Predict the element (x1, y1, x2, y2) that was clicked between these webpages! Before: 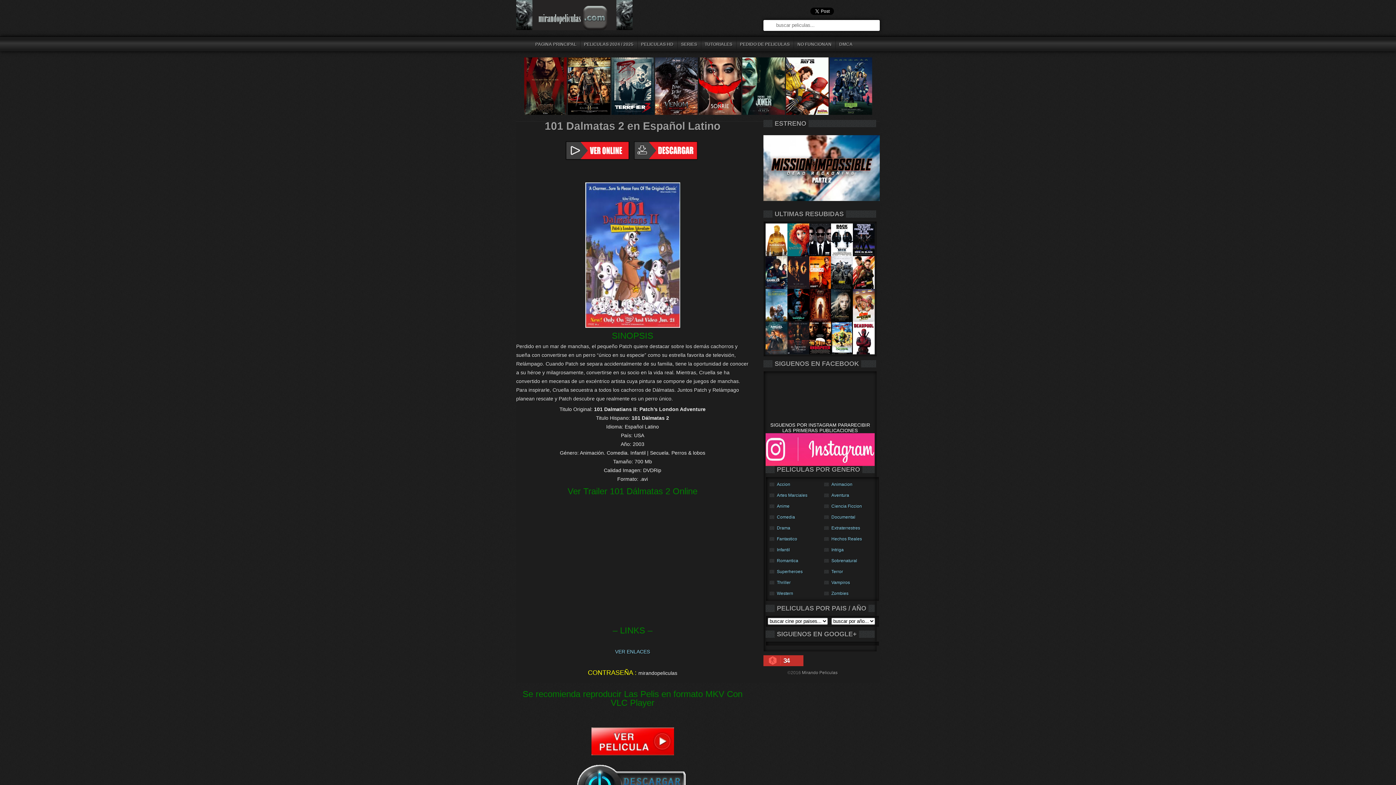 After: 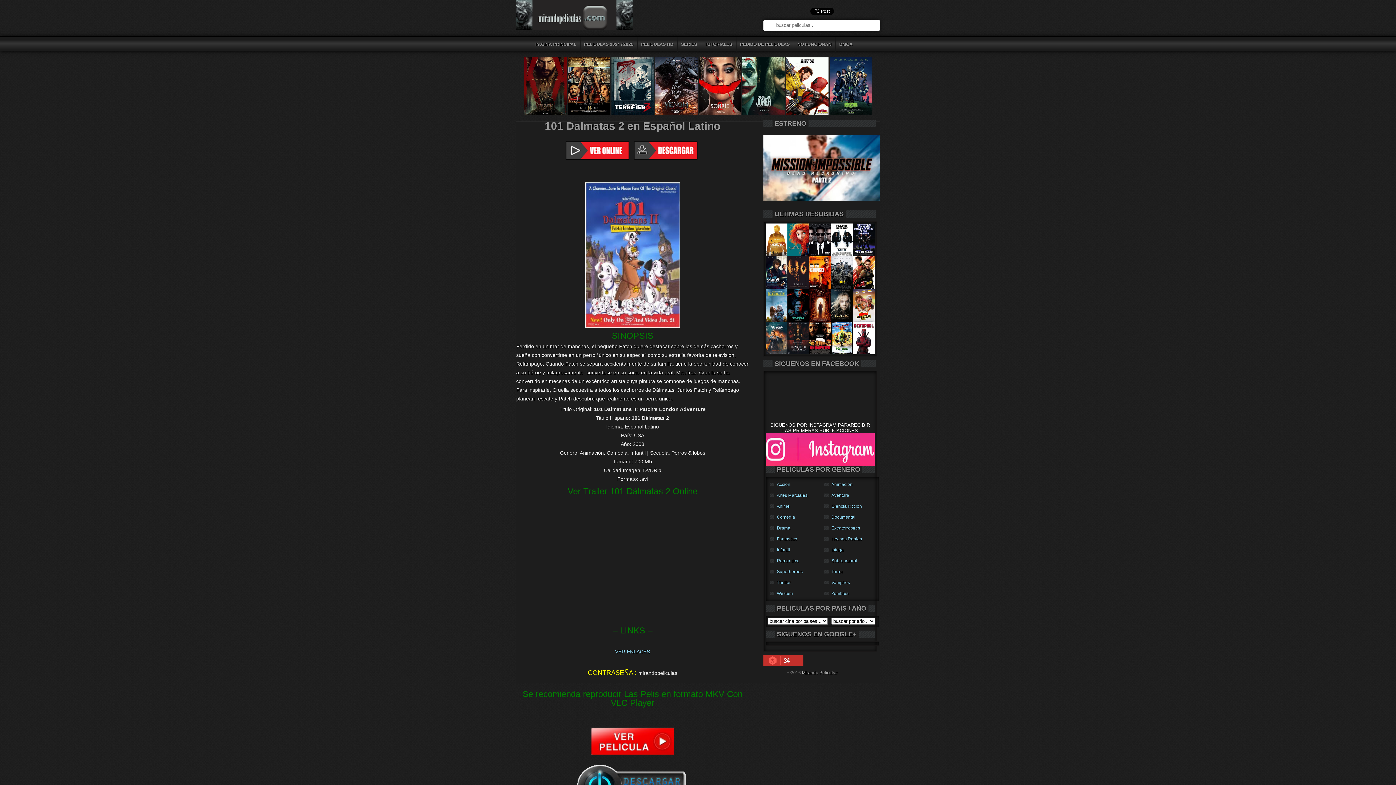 Action: bbox: (853, 285, 874, 290)